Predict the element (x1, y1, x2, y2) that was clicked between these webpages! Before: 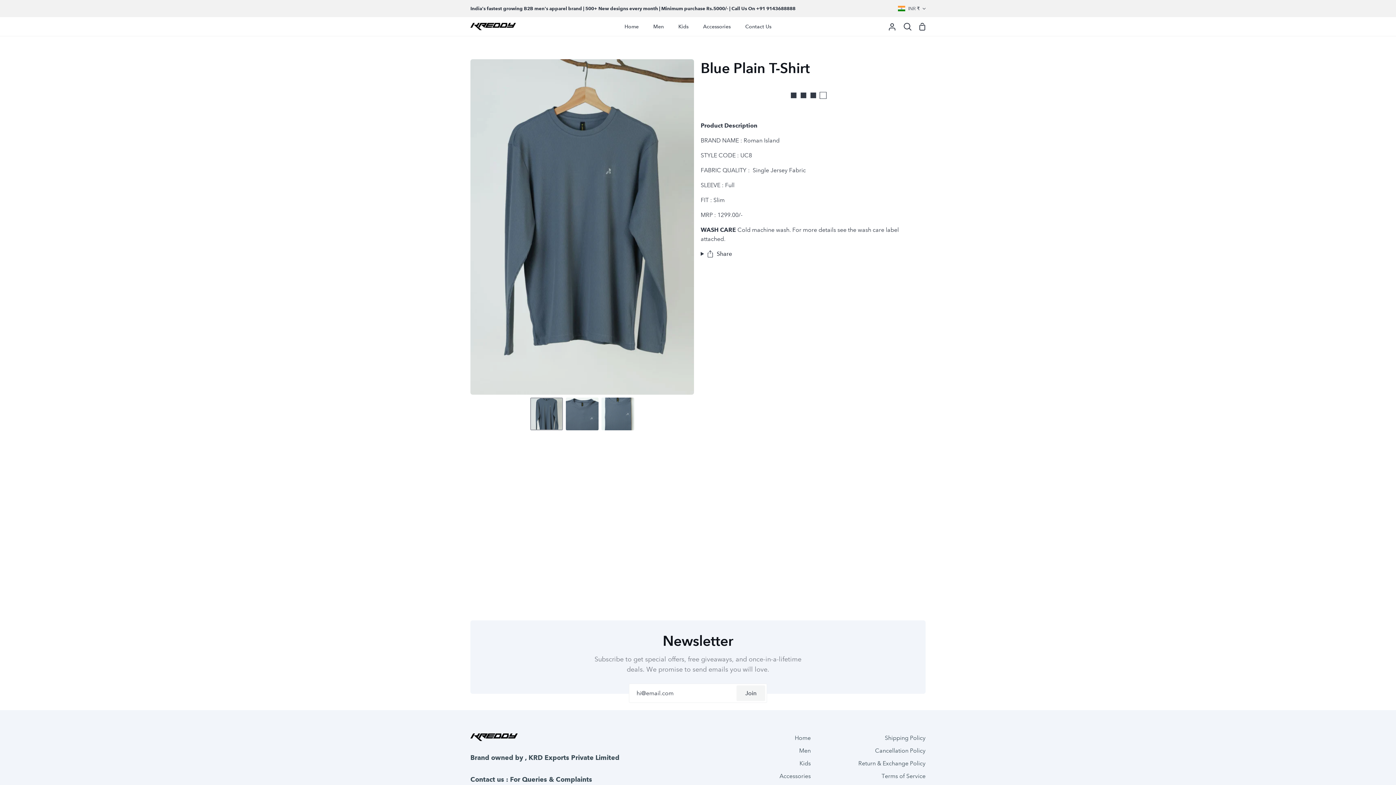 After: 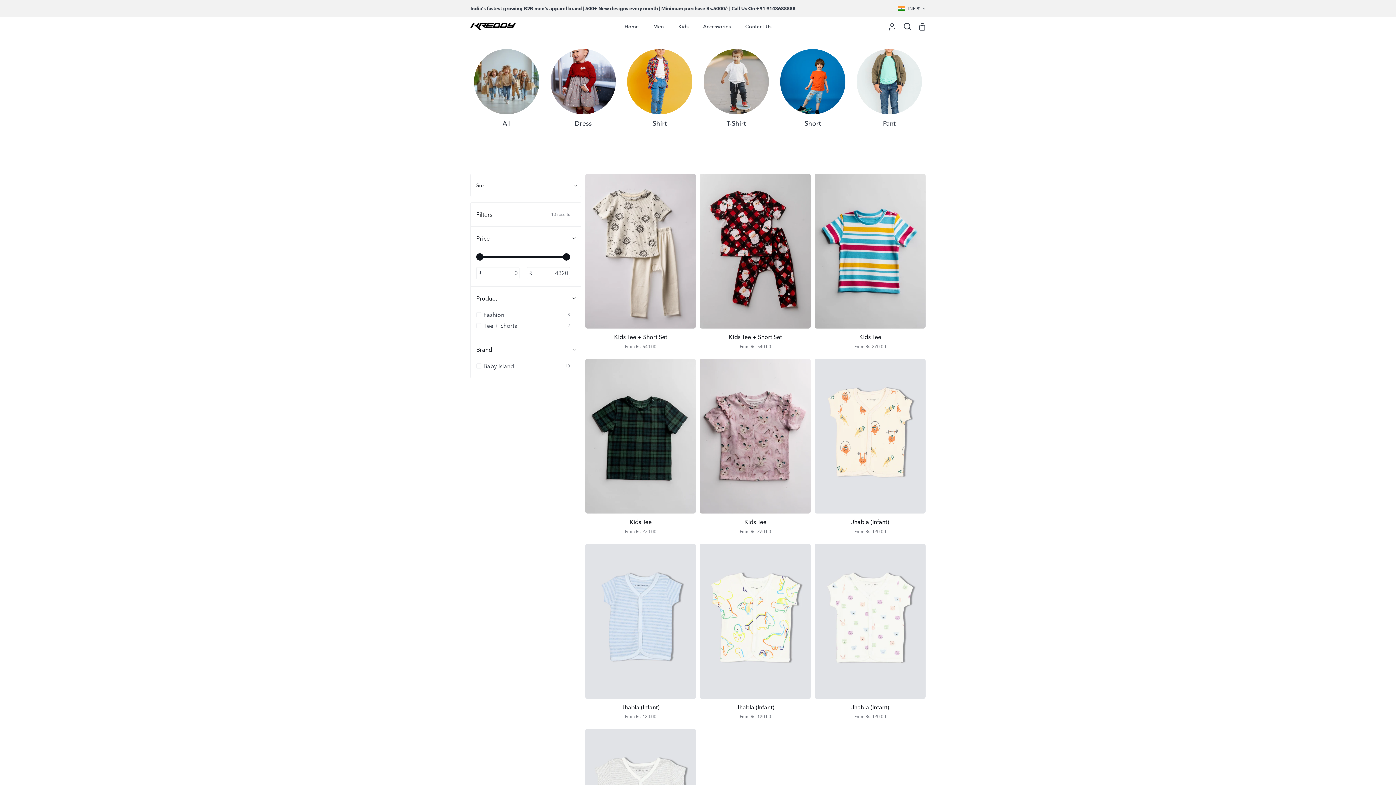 Action: bbox: (671, 17, 696, 36) label: Kids